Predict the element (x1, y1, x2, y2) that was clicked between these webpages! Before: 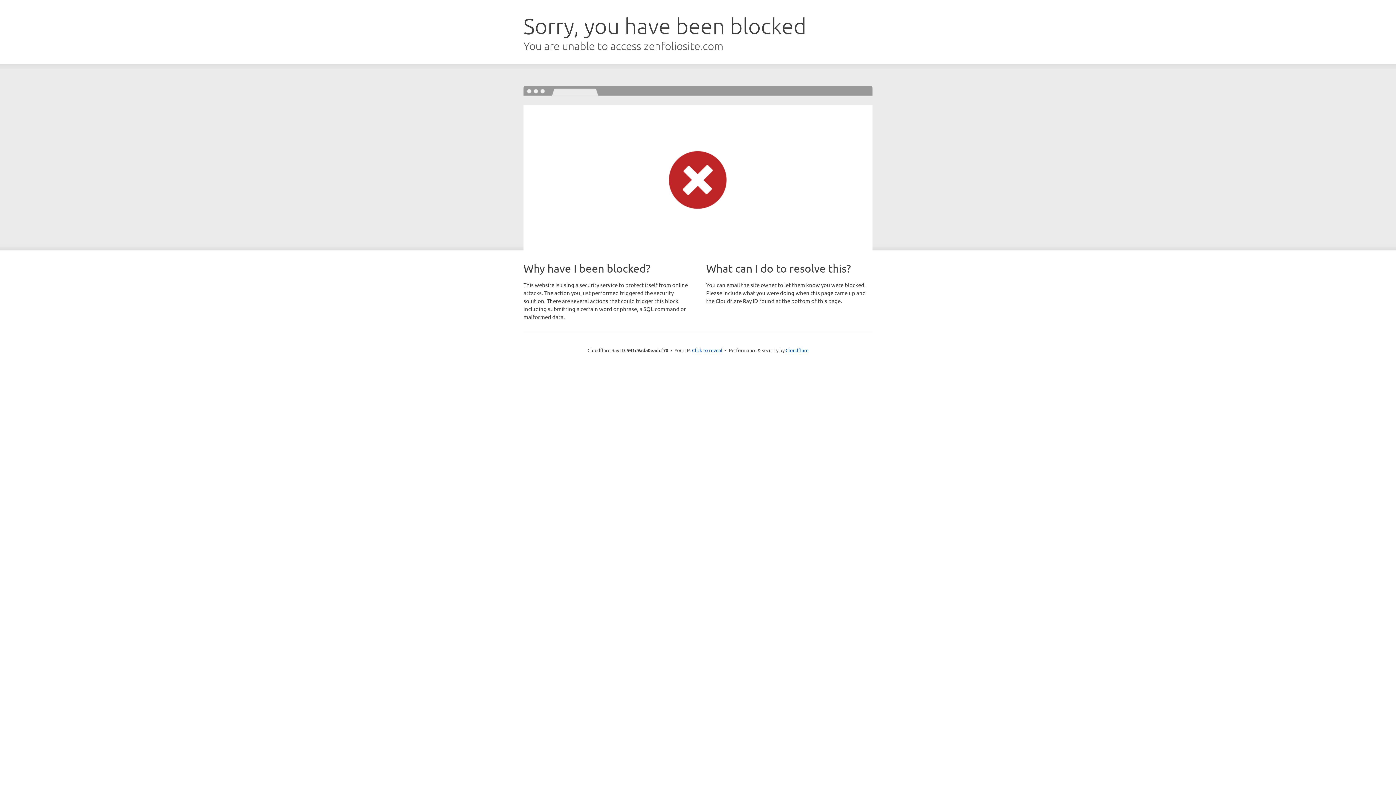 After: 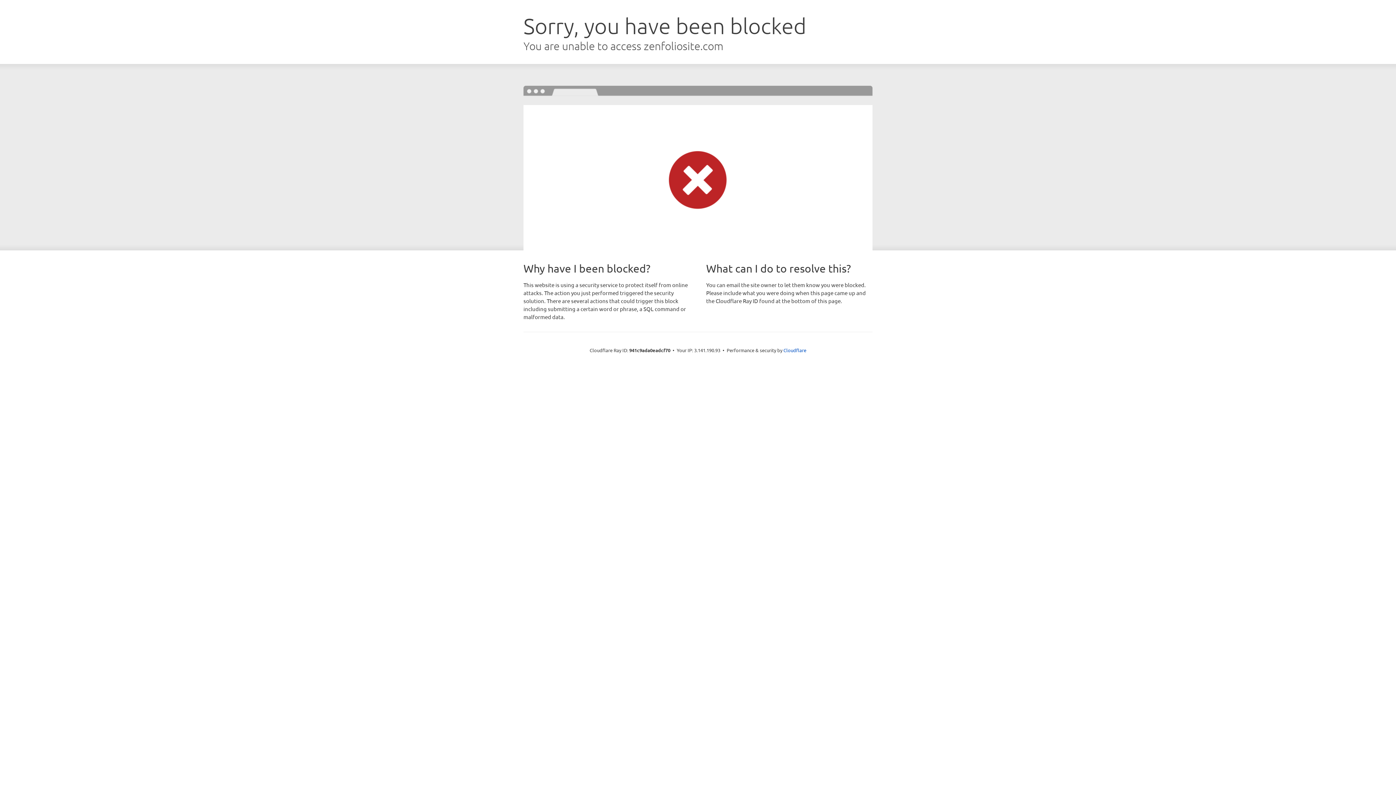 Action: bbox: (692, 346, 722, 353) label: Click to reveal